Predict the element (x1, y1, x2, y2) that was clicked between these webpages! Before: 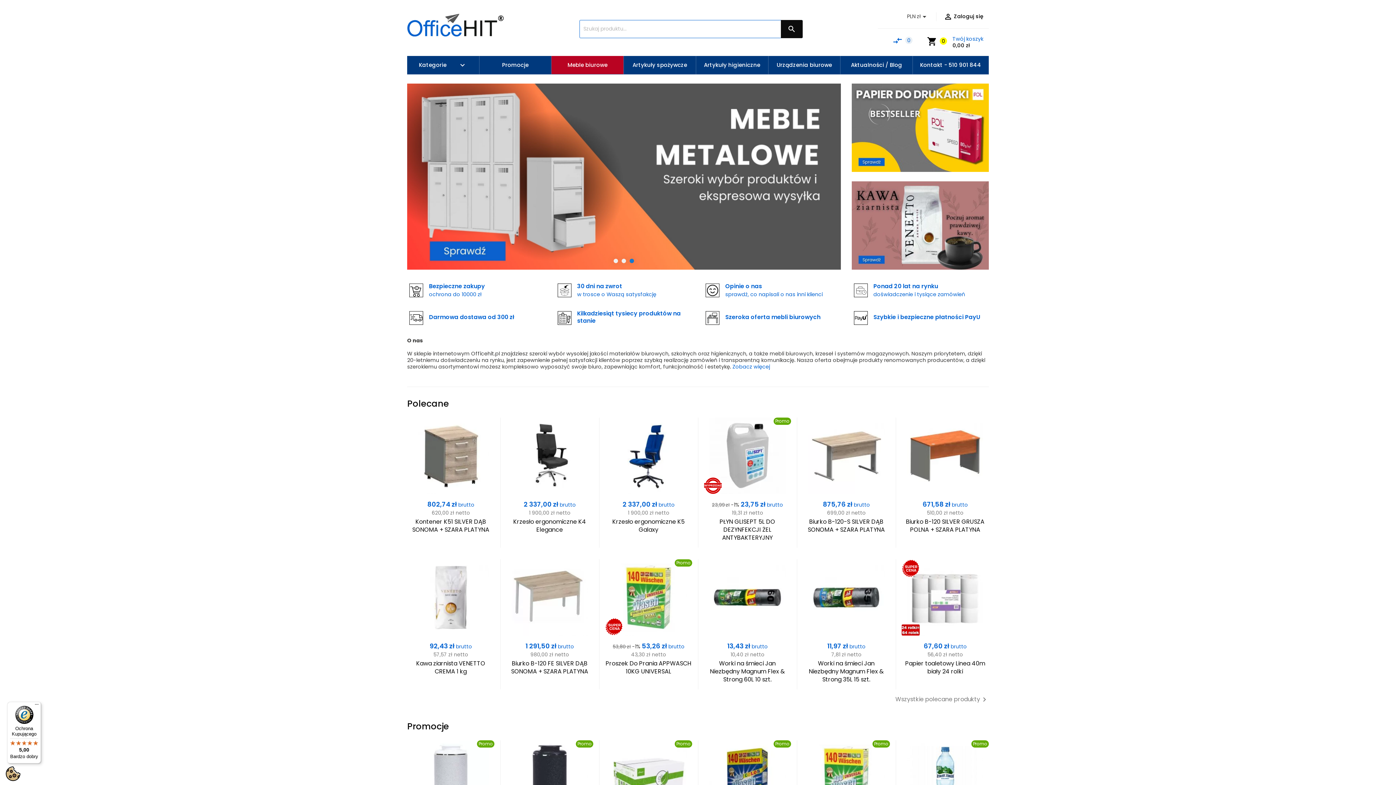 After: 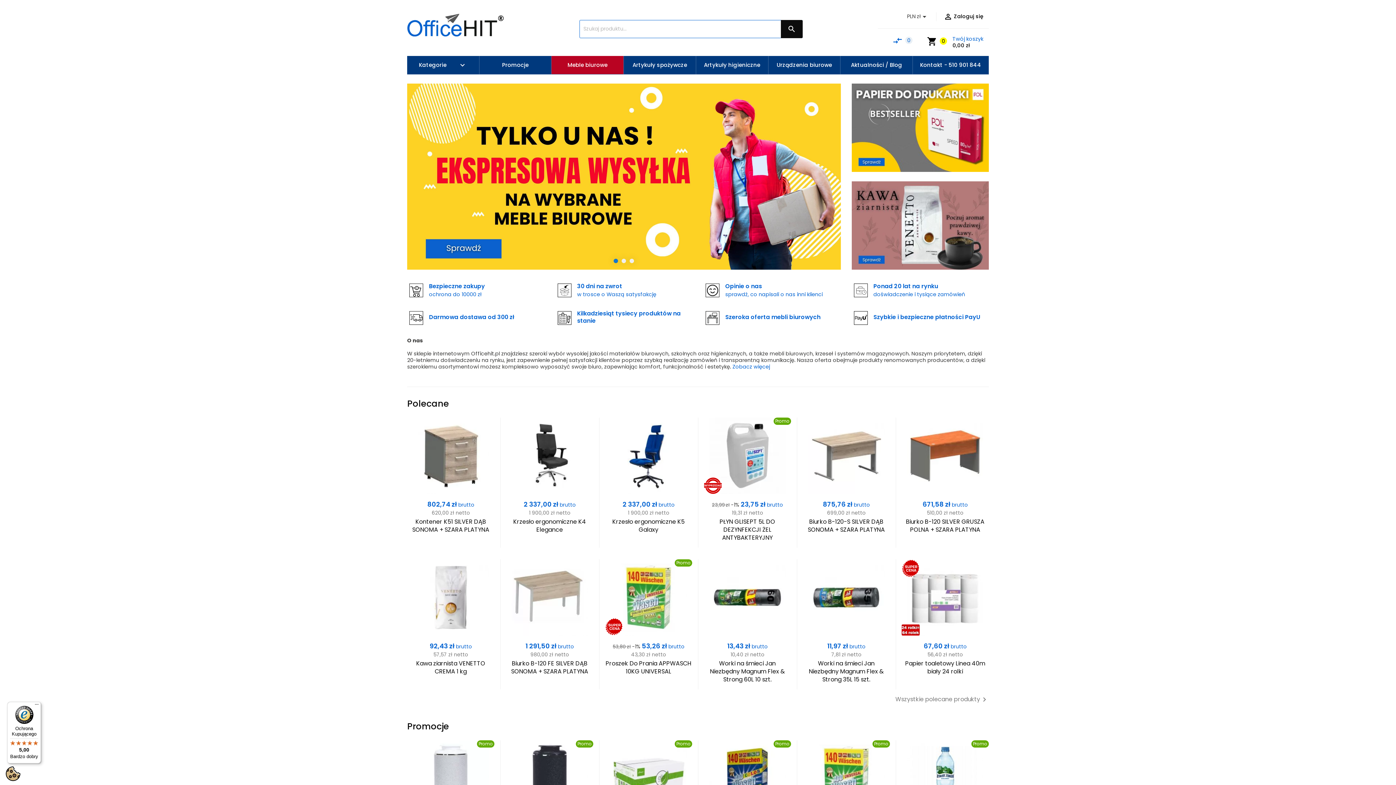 Action: bbox: (7, 702, 41, 764) label: Ochrona Kupującego

5,00

Bardzo dobry